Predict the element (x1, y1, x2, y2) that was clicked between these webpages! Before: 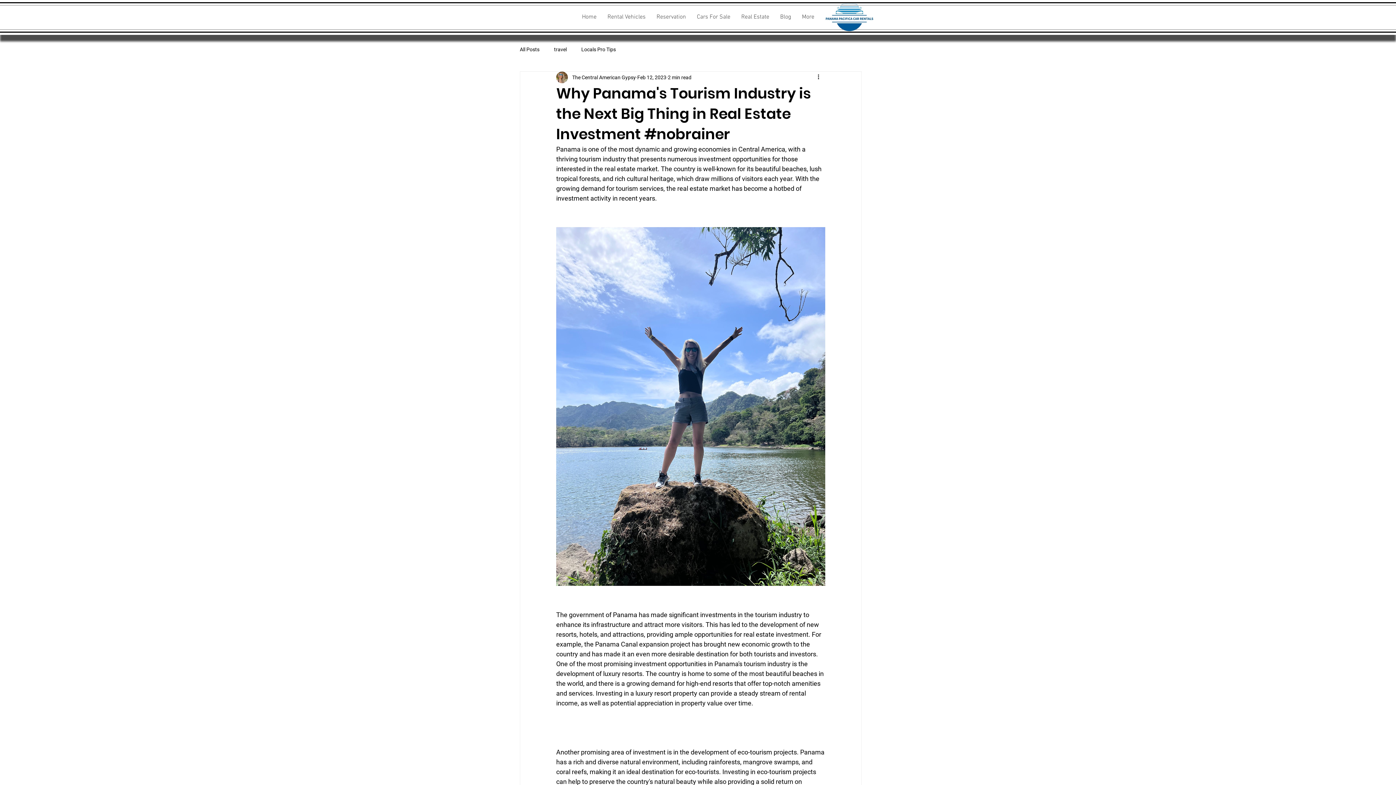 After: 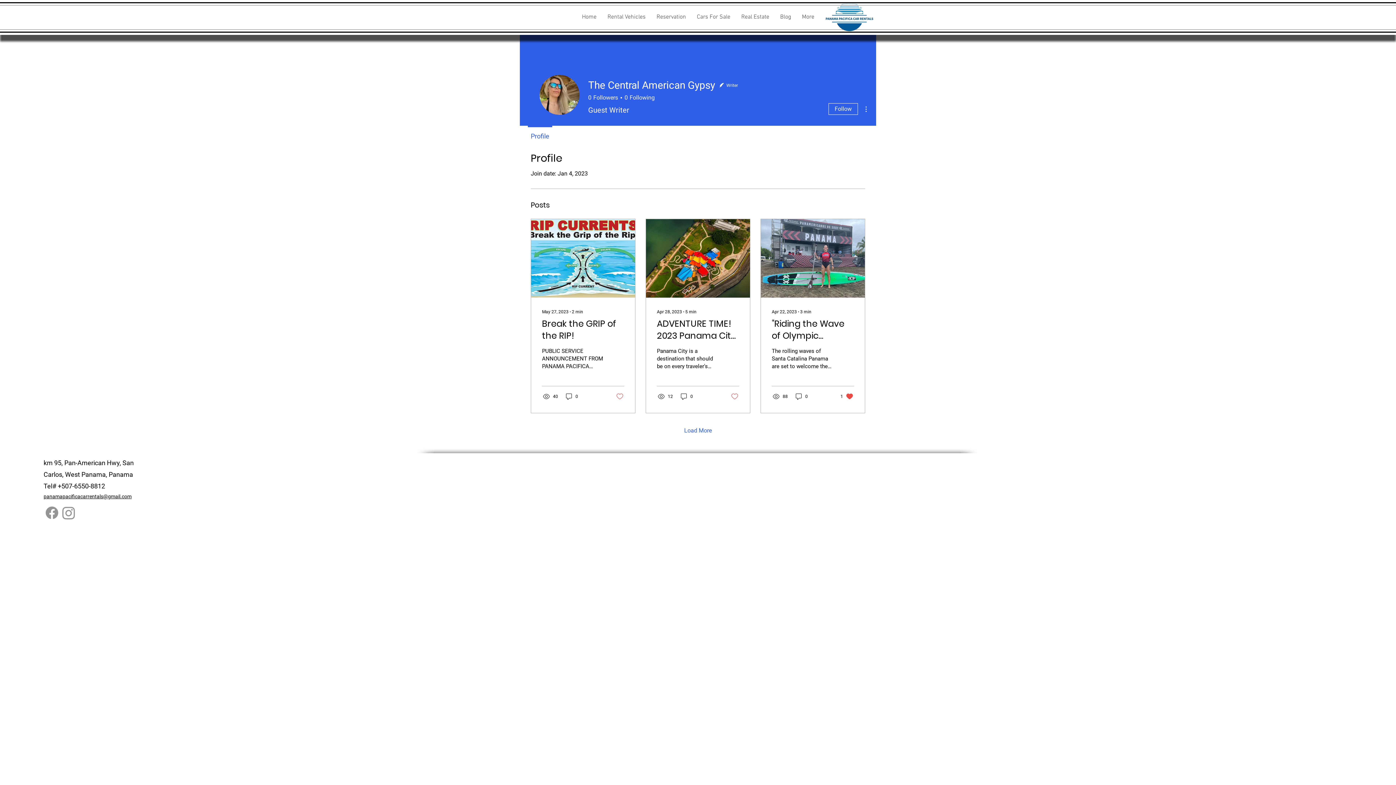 Action: bbox: (572, 73, 636, 81) label: The Central American Gypsy